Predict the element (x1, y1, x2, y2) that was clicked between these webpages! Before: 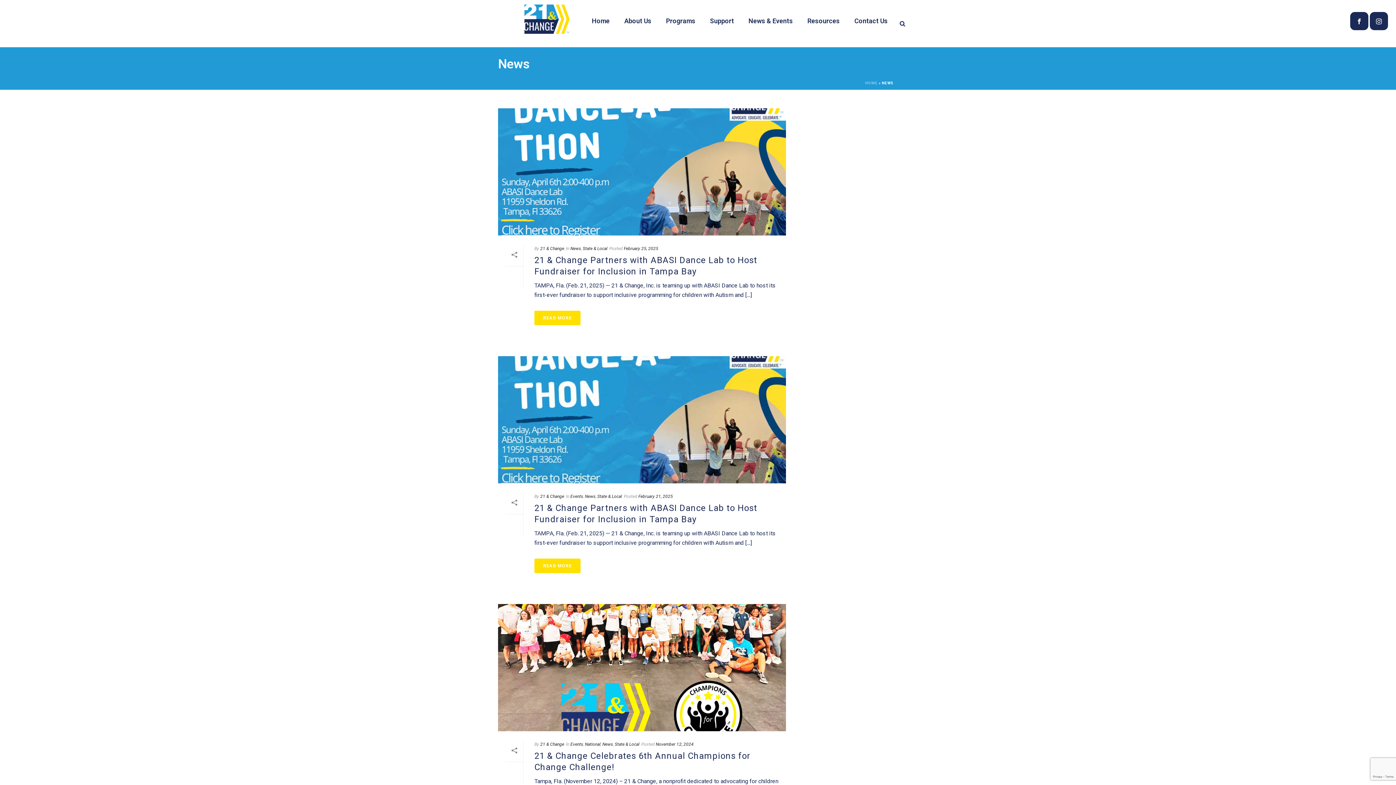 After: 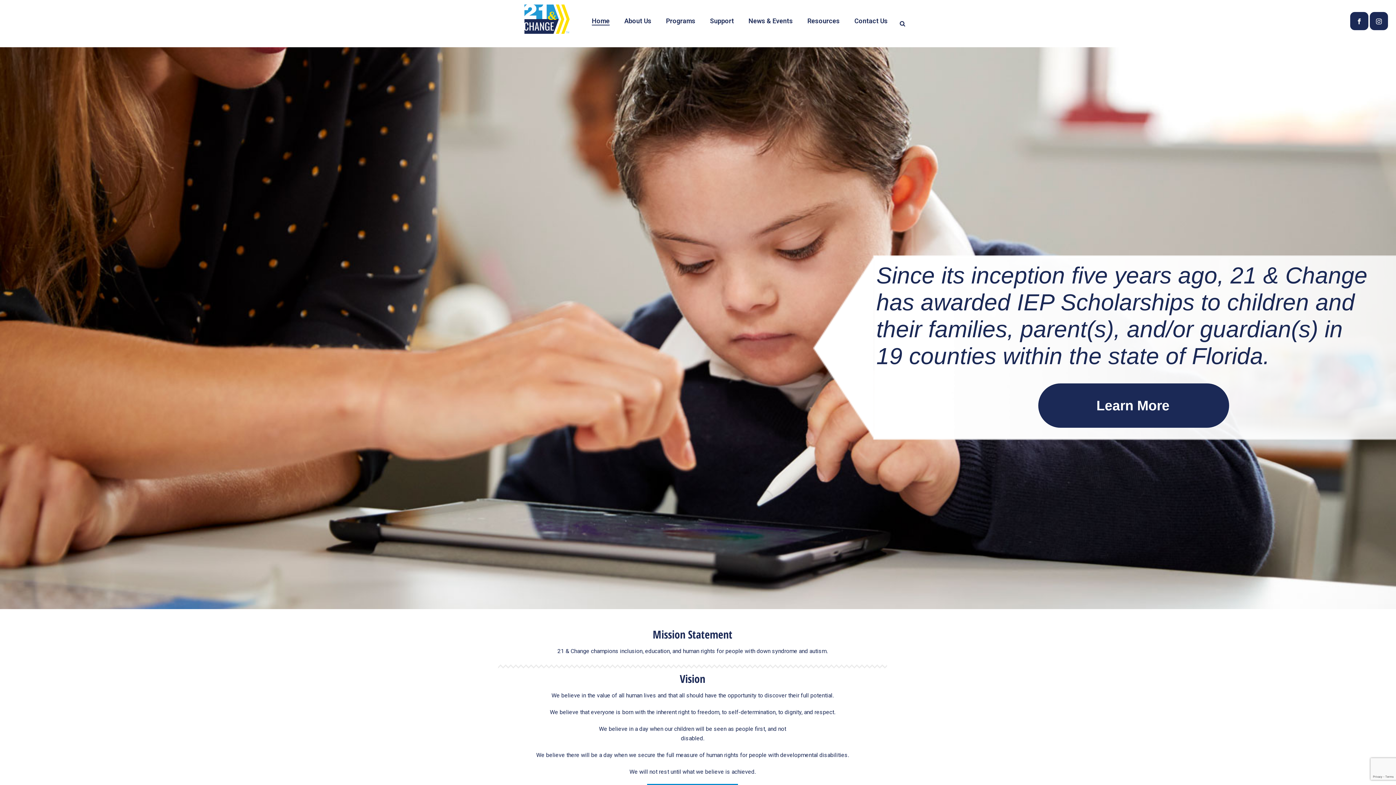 Action: label: 21 & Change bbox: (540, 742, 564, 747)